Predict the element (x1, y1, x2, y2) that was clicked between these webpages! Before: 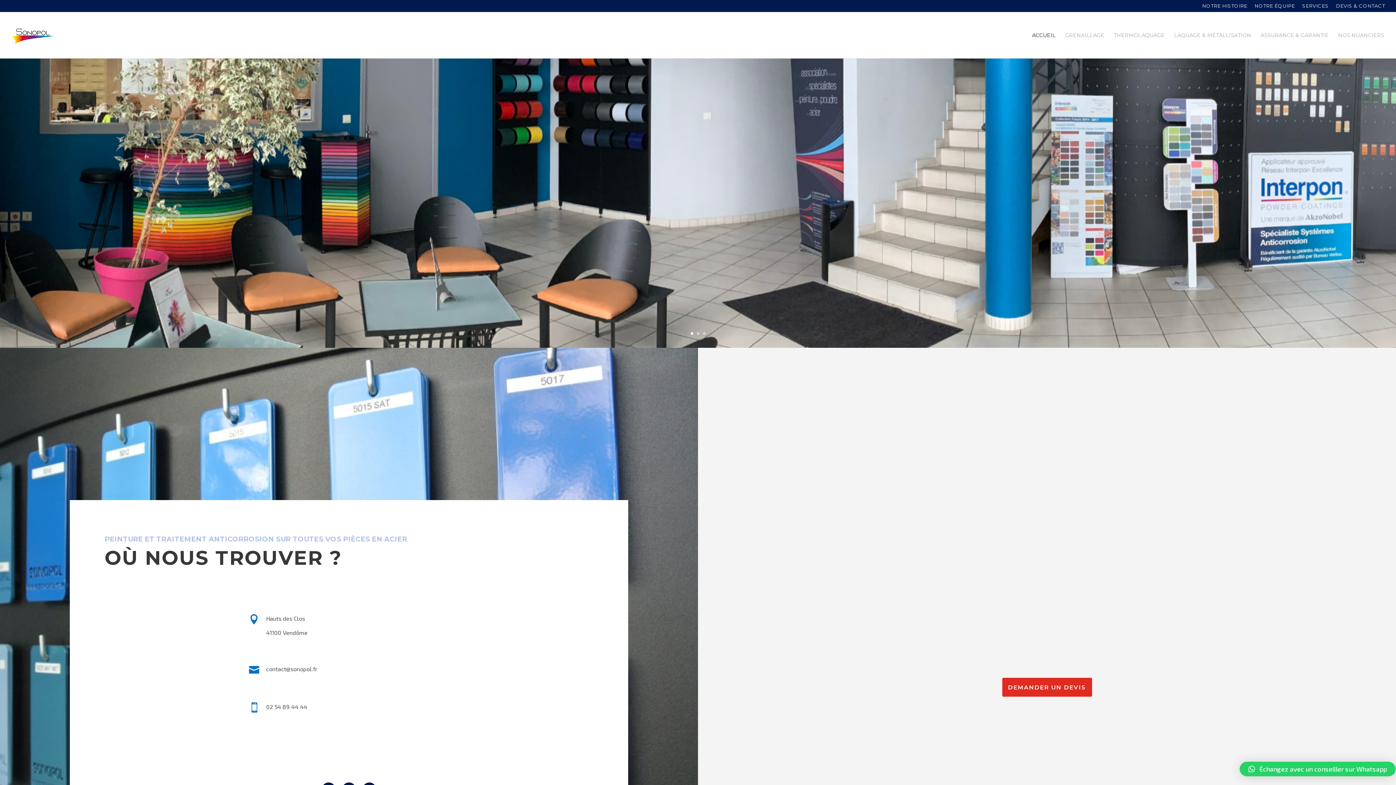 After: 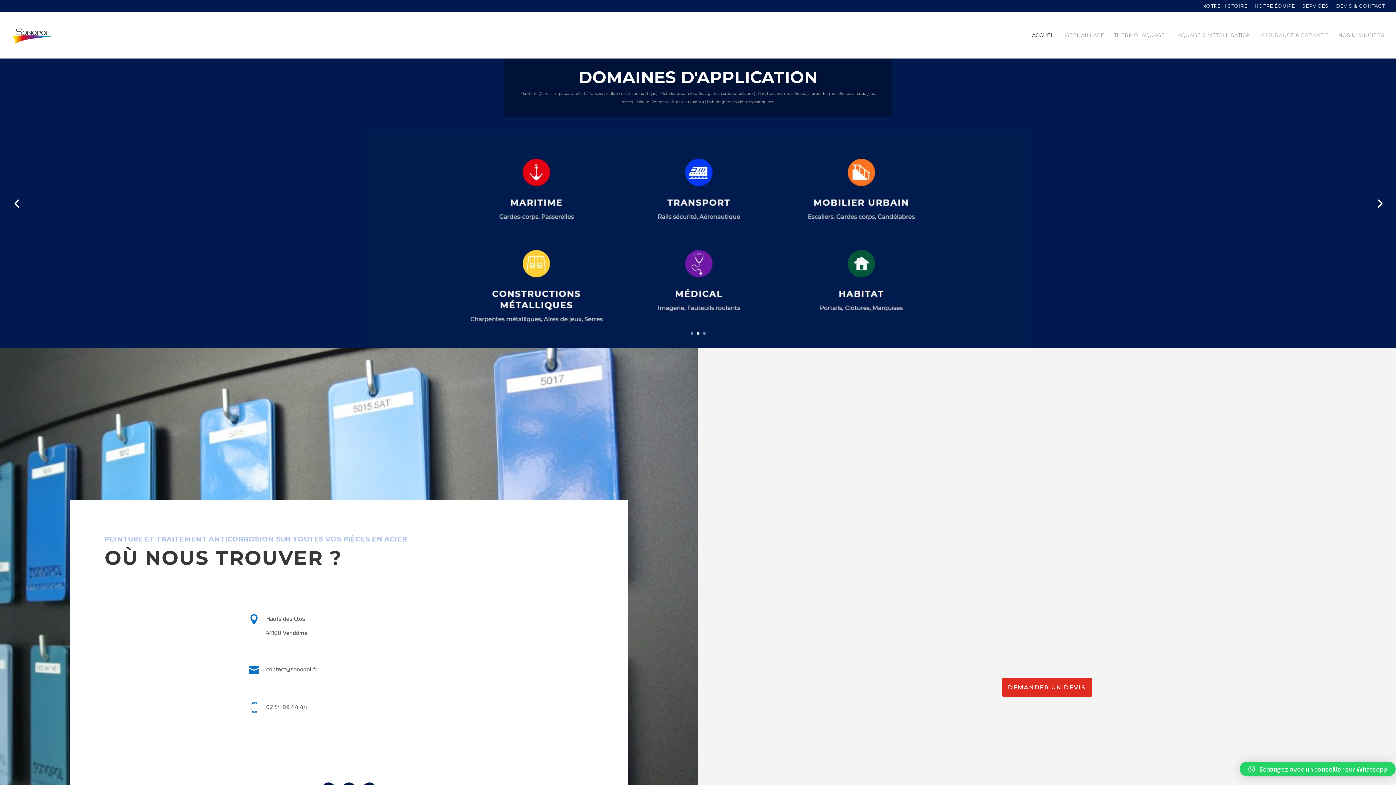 Action: label: 2 bbox: (696, 332, 699, 334)